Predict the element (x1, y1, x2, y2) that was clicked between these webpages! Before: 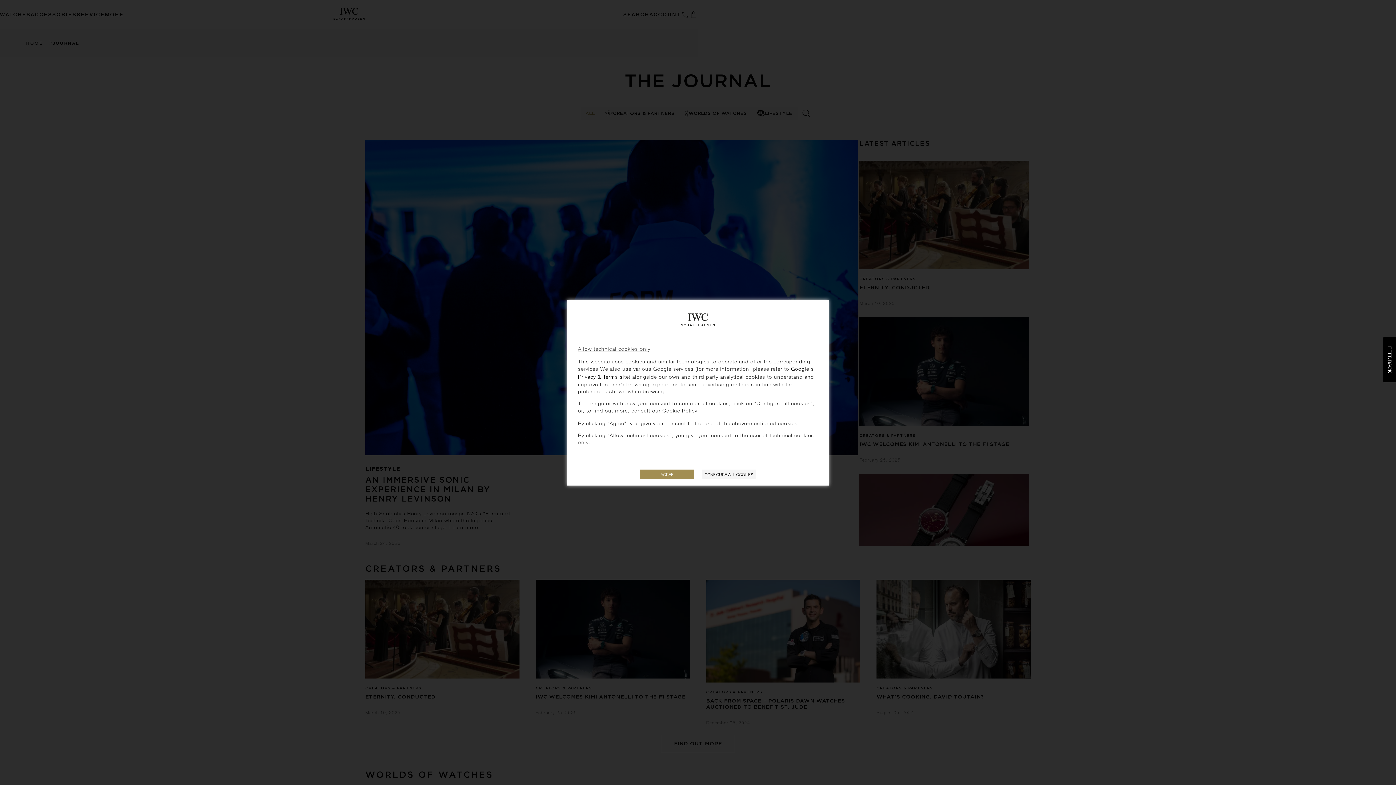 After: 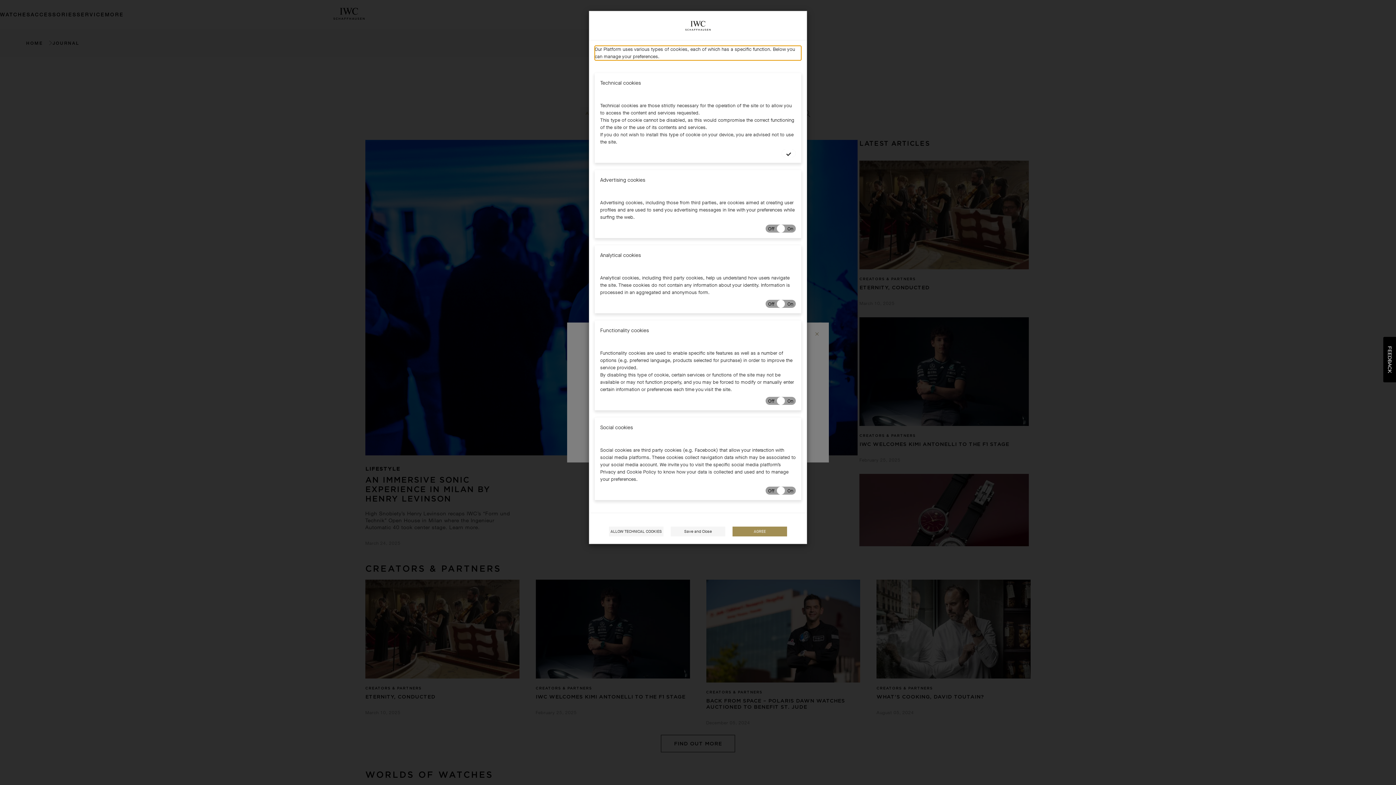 Action: label: CONFIGURE ALL COOKIES bbox: (701, 469, 756, 479)